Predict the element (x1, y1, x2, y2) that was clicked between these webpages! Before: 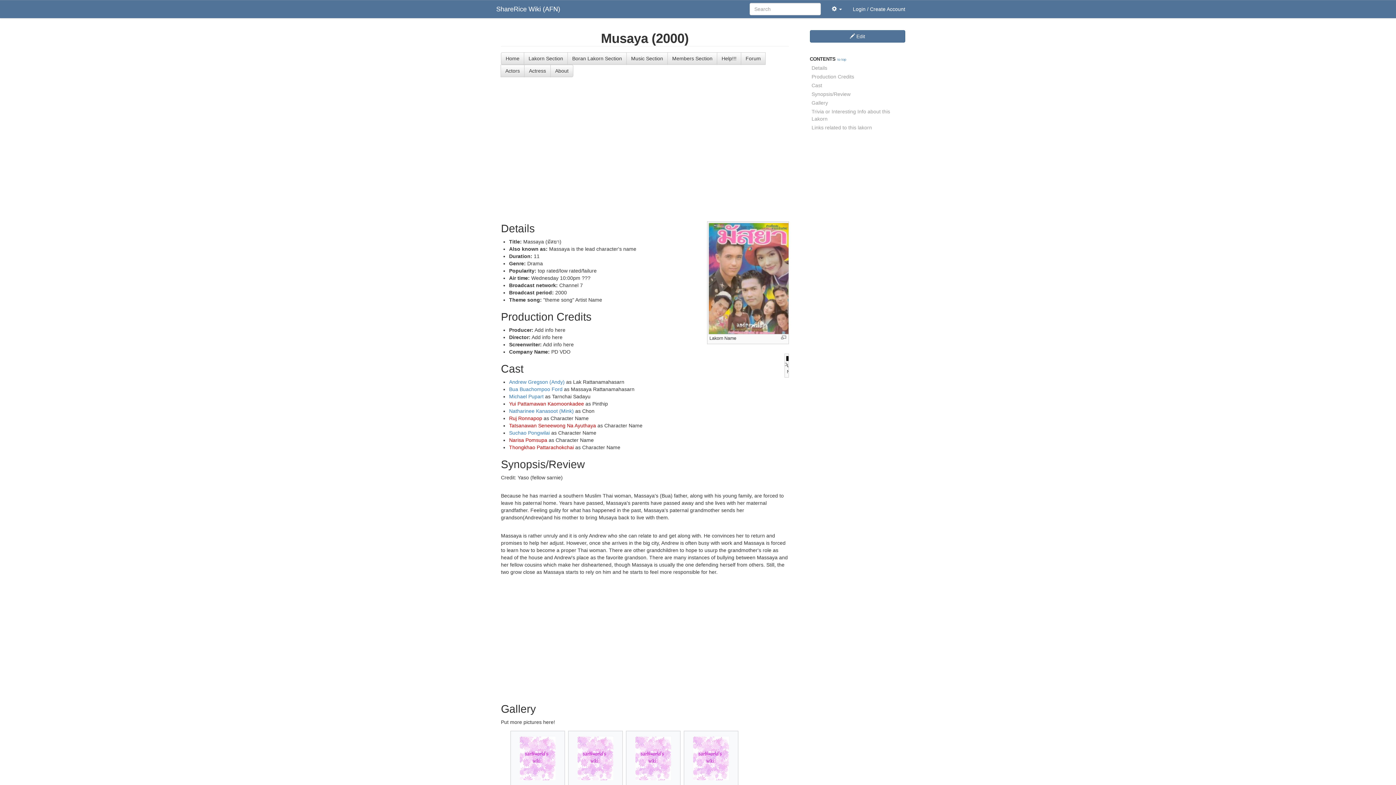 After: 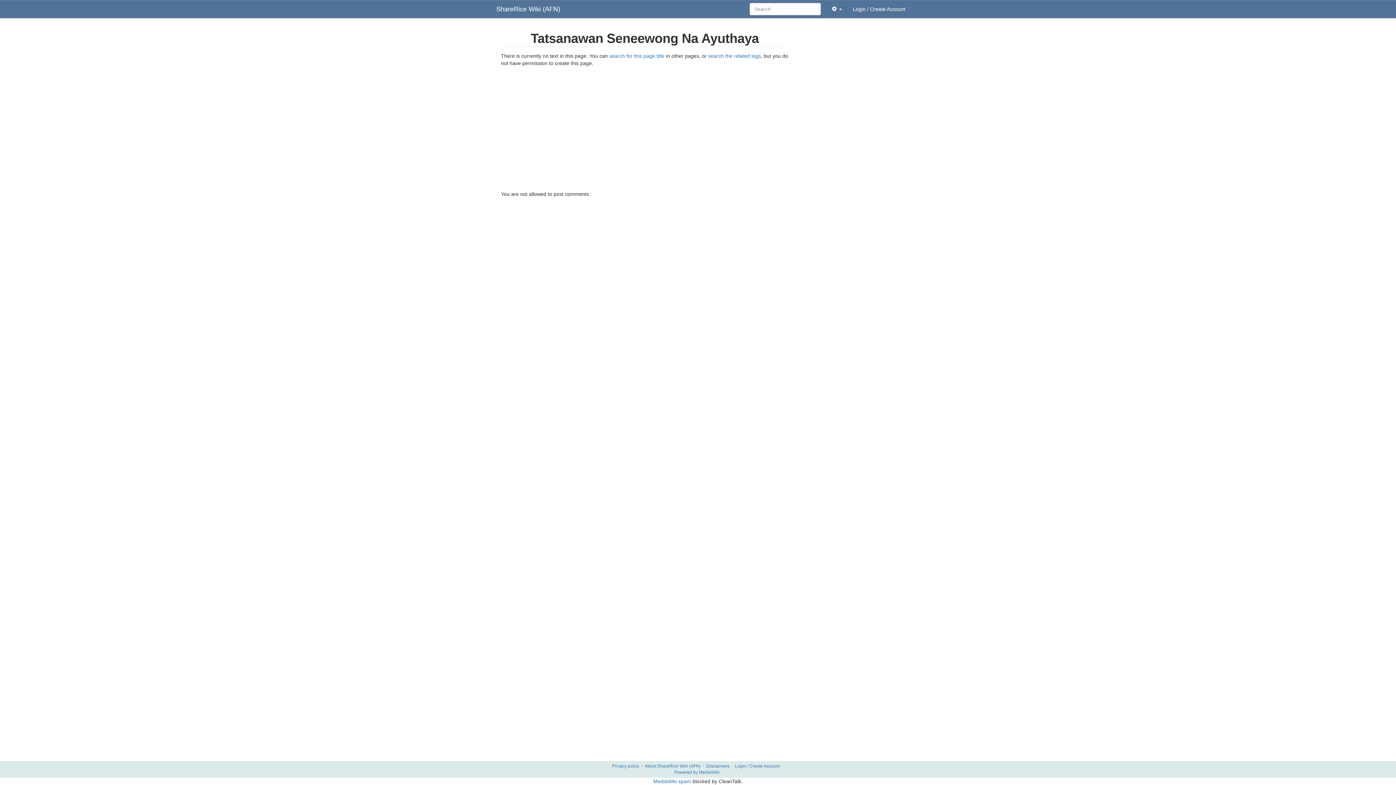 Action: bbox: (509, 423, 596, 428) label: Tatsanawan Seneewong Na Ayuthaya